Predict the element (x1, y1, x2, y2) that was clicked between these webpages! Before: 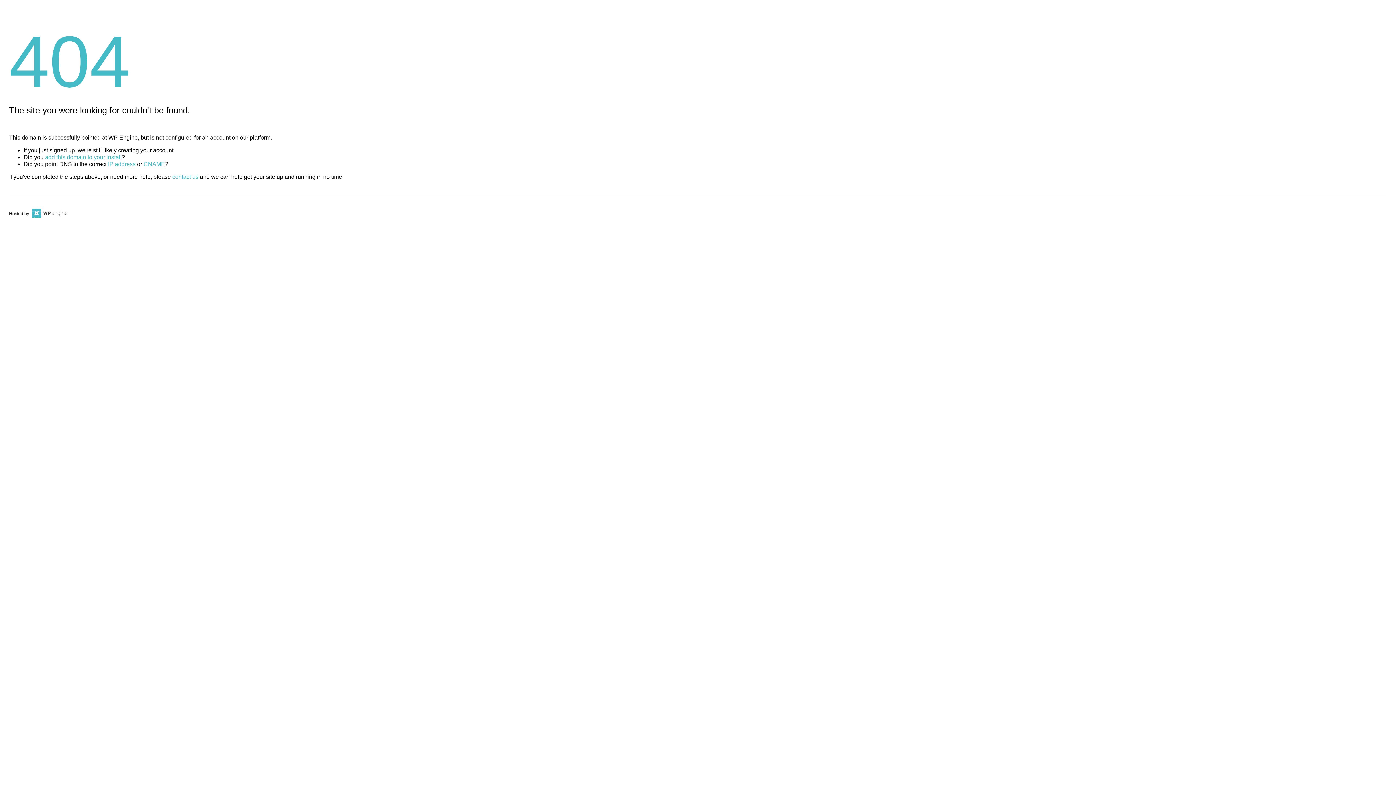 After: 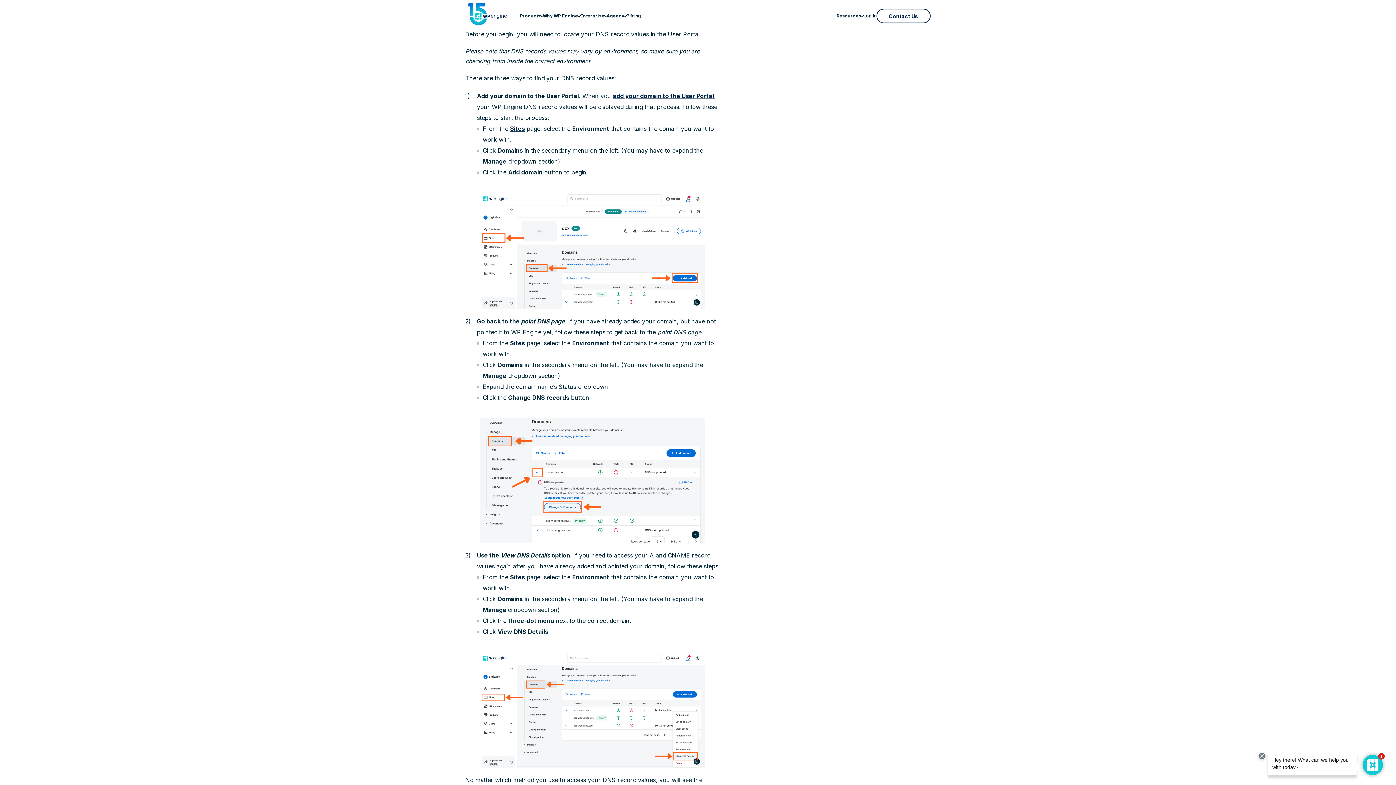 Action: bbox: (108, 161, 135, 167) label: IP address